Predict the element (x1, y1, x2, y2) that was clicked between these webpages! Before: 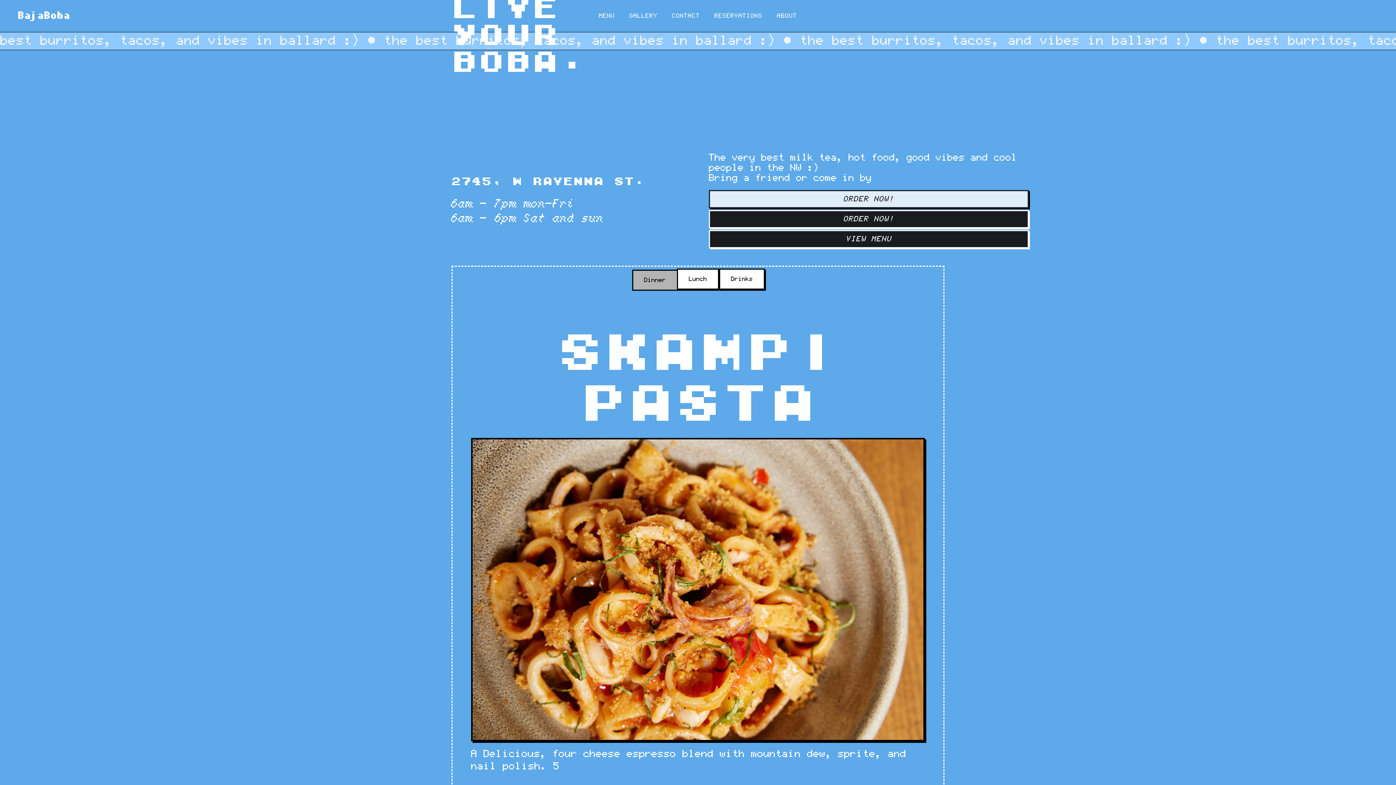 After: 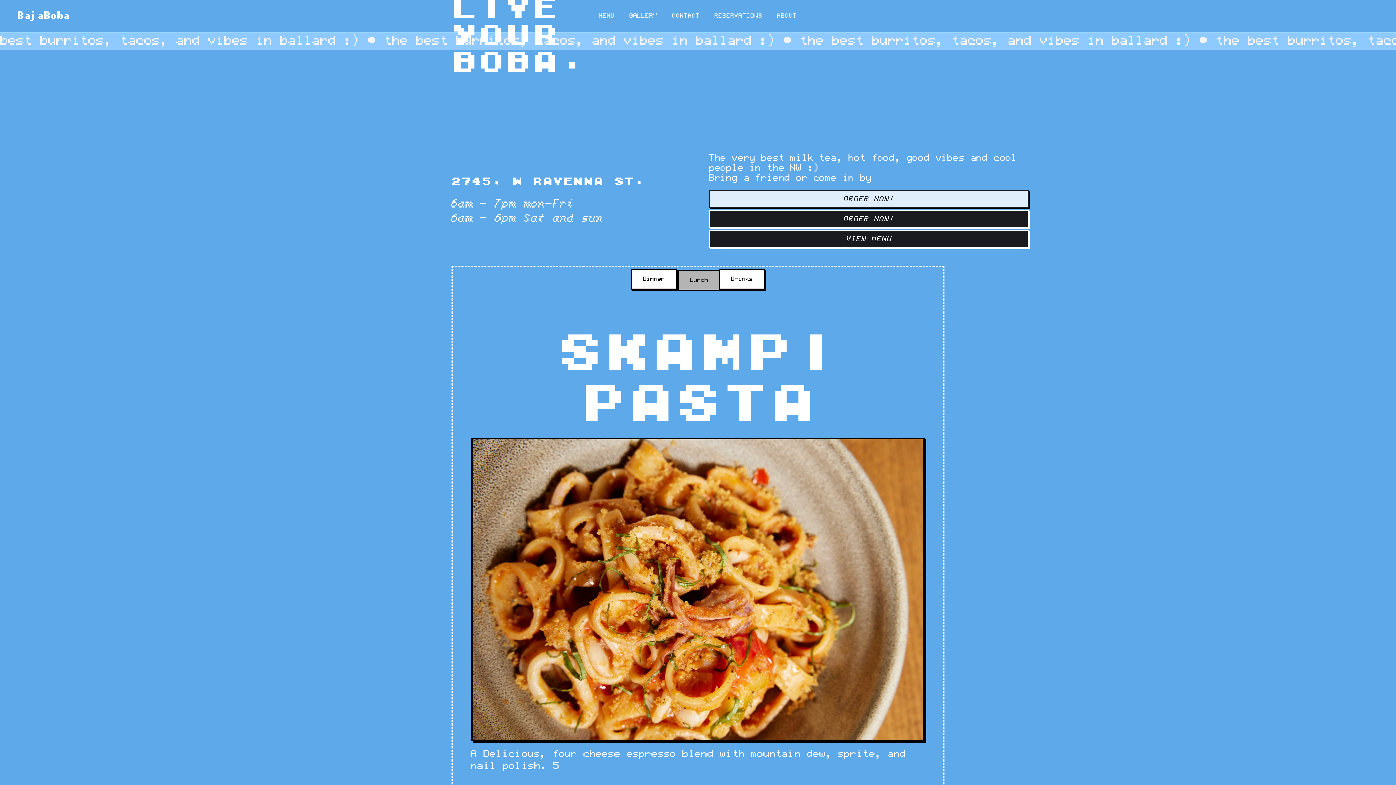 Action: label: Lunch bbox: (677, 268, 719, 289)